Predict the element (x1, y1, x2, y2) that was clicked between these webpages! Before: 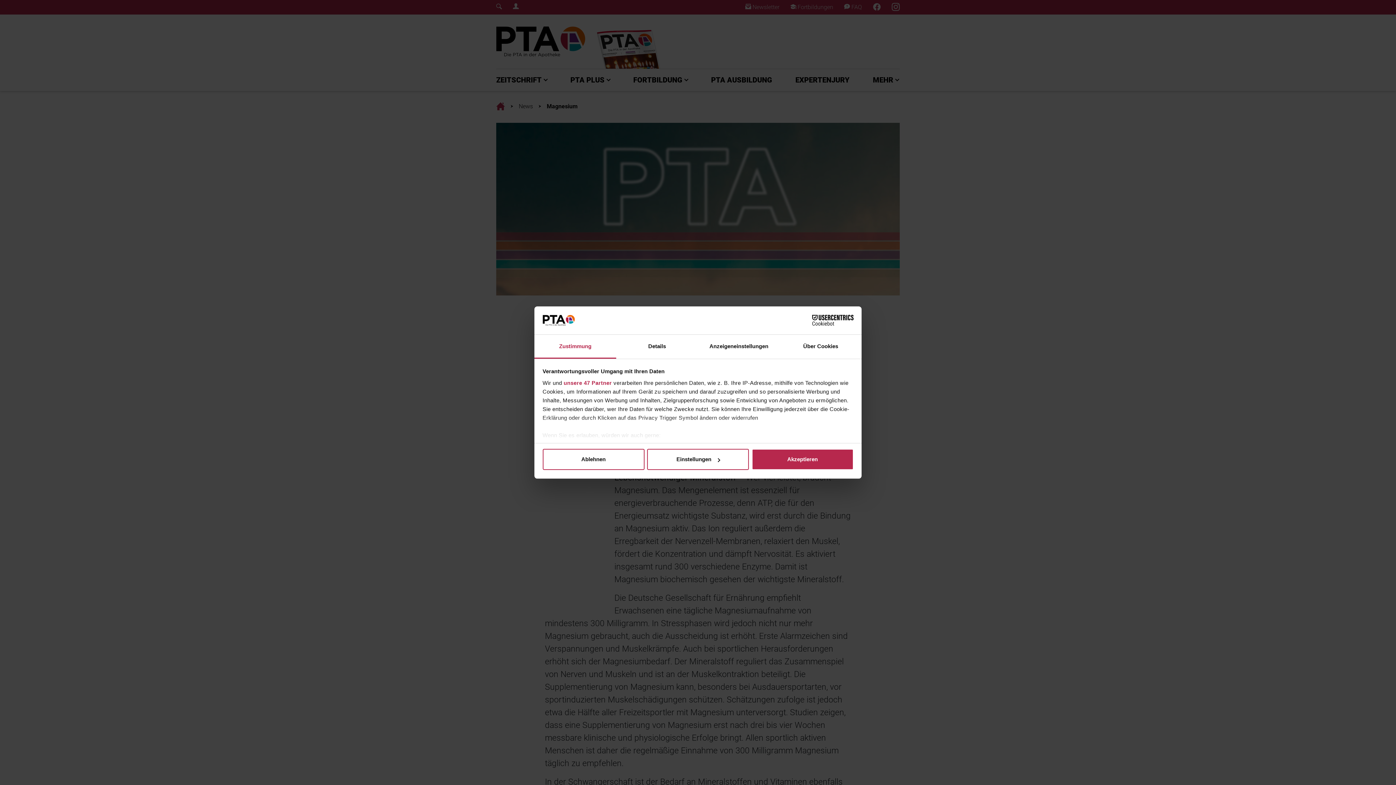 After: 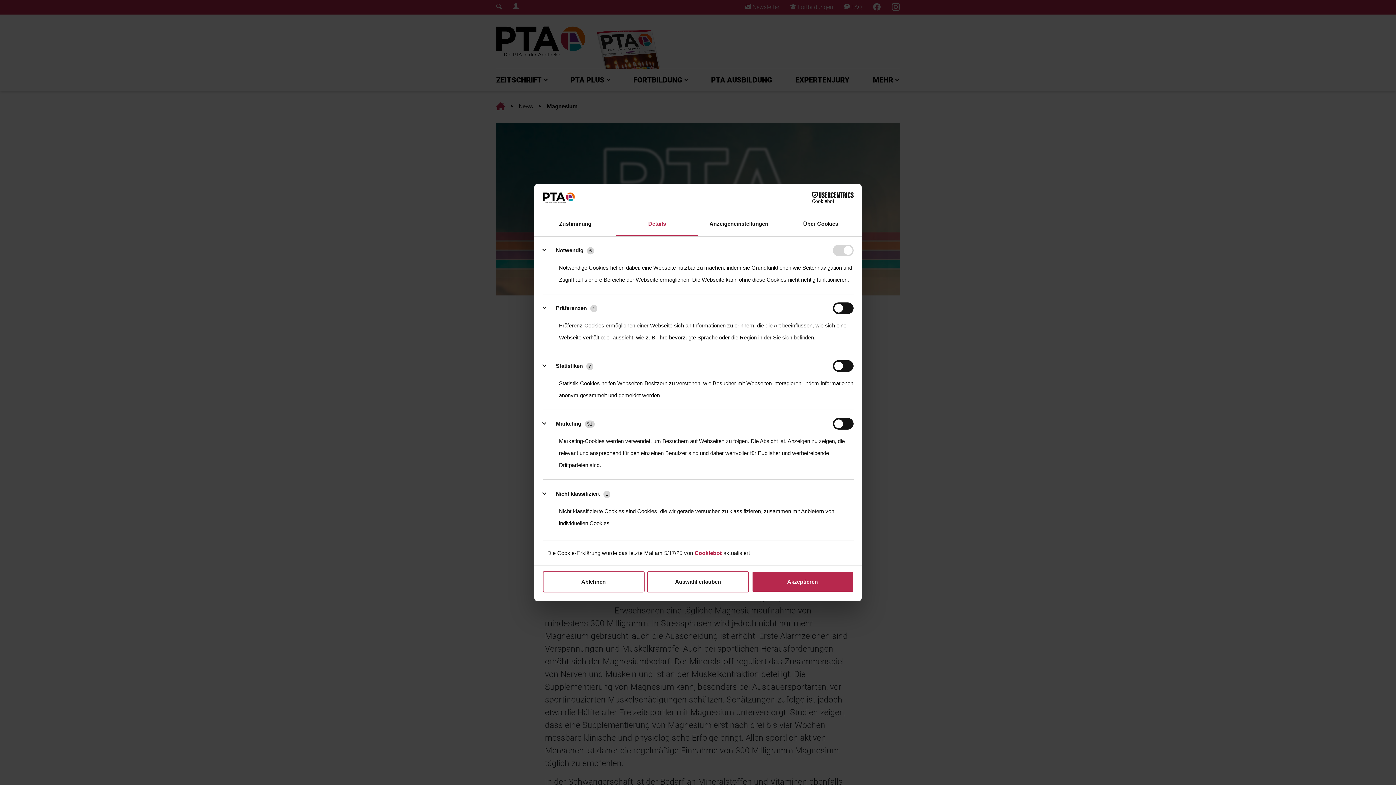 Action: bbox: (616, 334, 698, 358) label: Details